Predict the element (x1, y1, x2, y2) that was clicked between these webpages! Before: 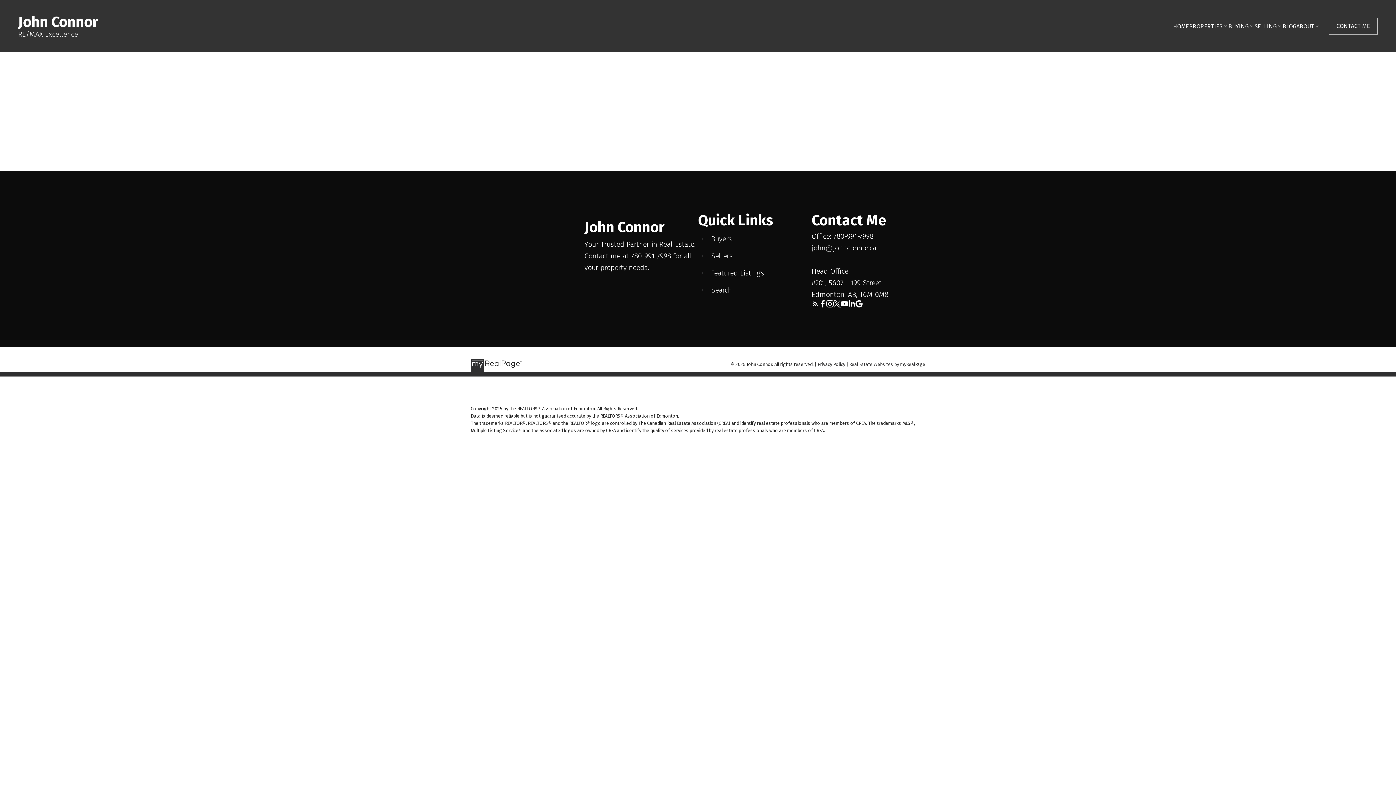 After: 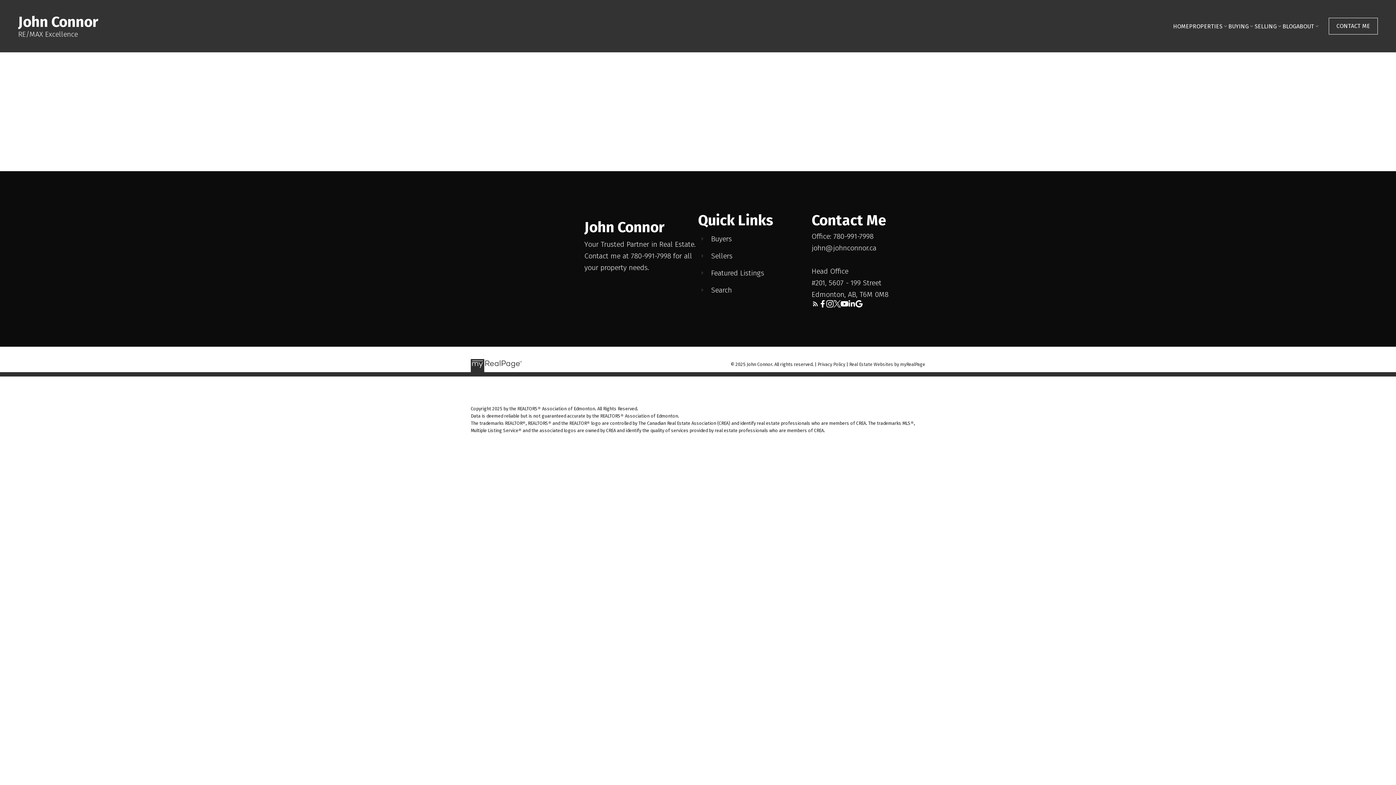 Action: bbox: (840, 300, 848, 307)